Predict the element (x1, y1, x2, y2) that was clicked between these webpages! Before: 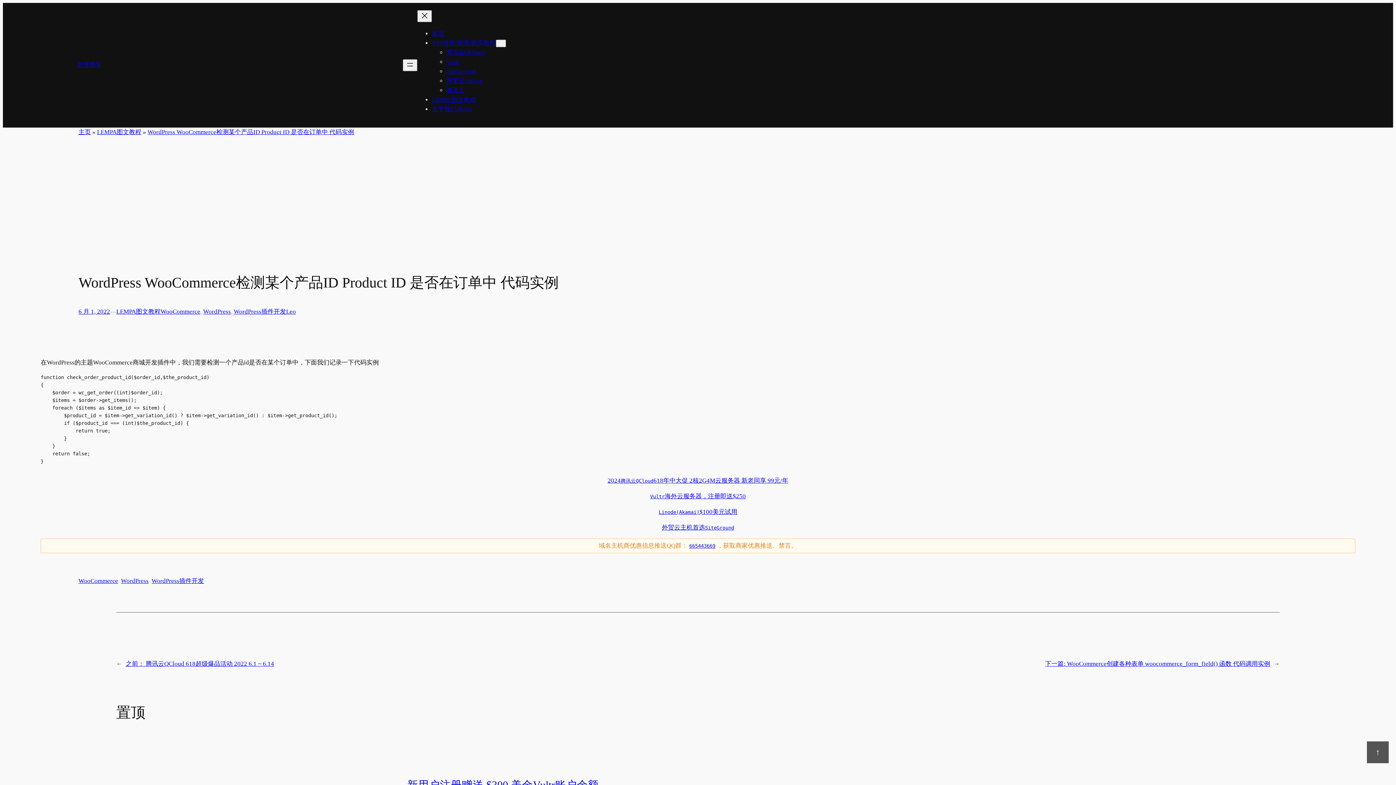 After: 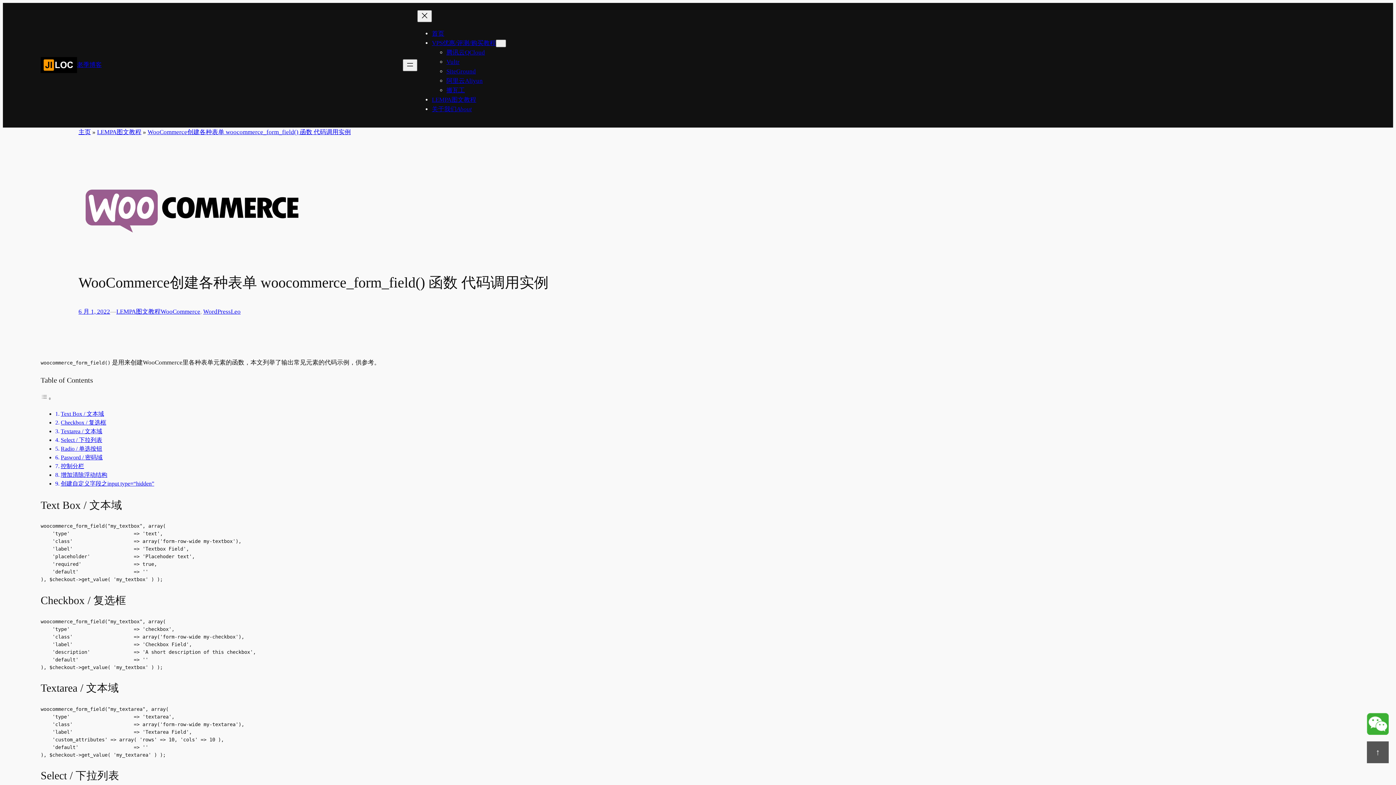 Action: bbox: (1045, 660, 1270, 667) label: 下一篇: WooCommerce创建各种表单 woocommerce_form_field() 函数 代码调用实例